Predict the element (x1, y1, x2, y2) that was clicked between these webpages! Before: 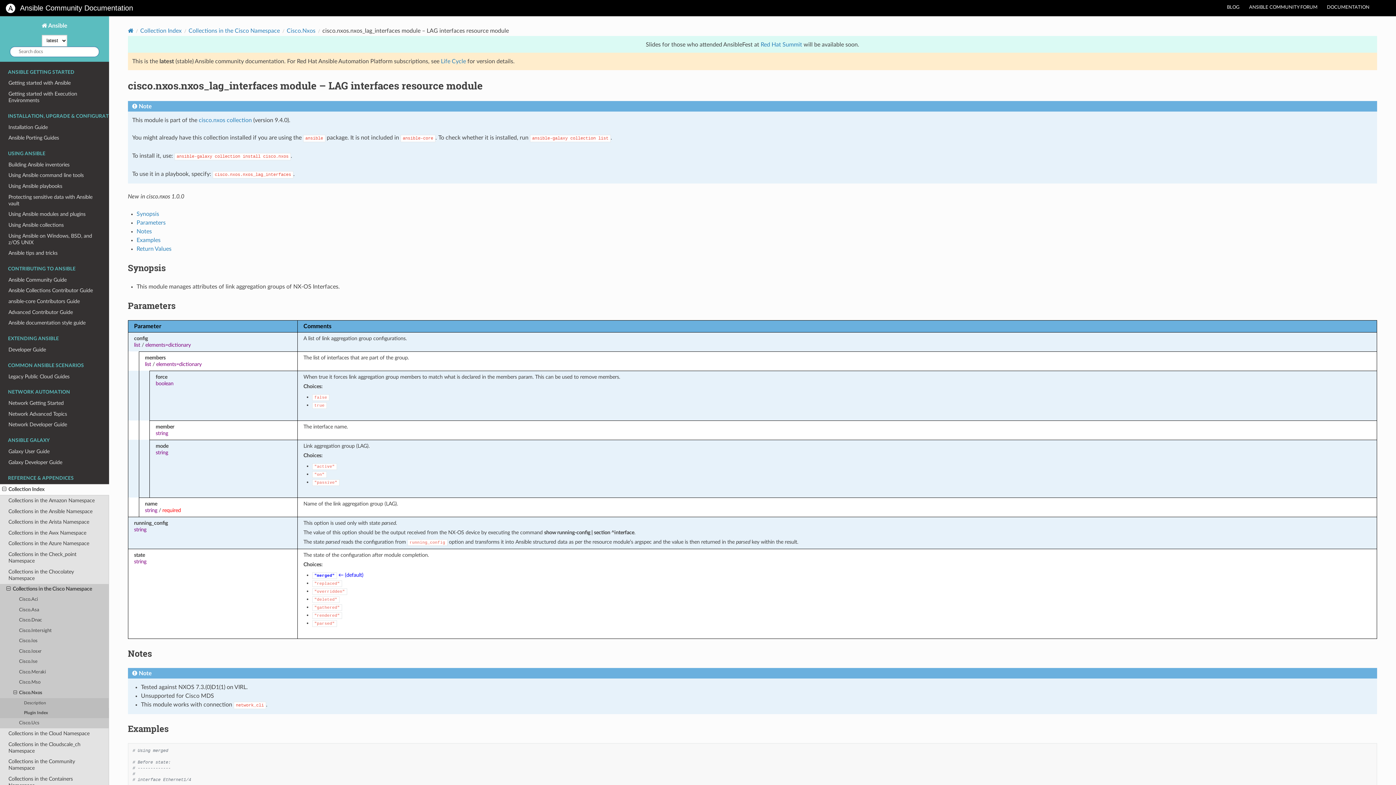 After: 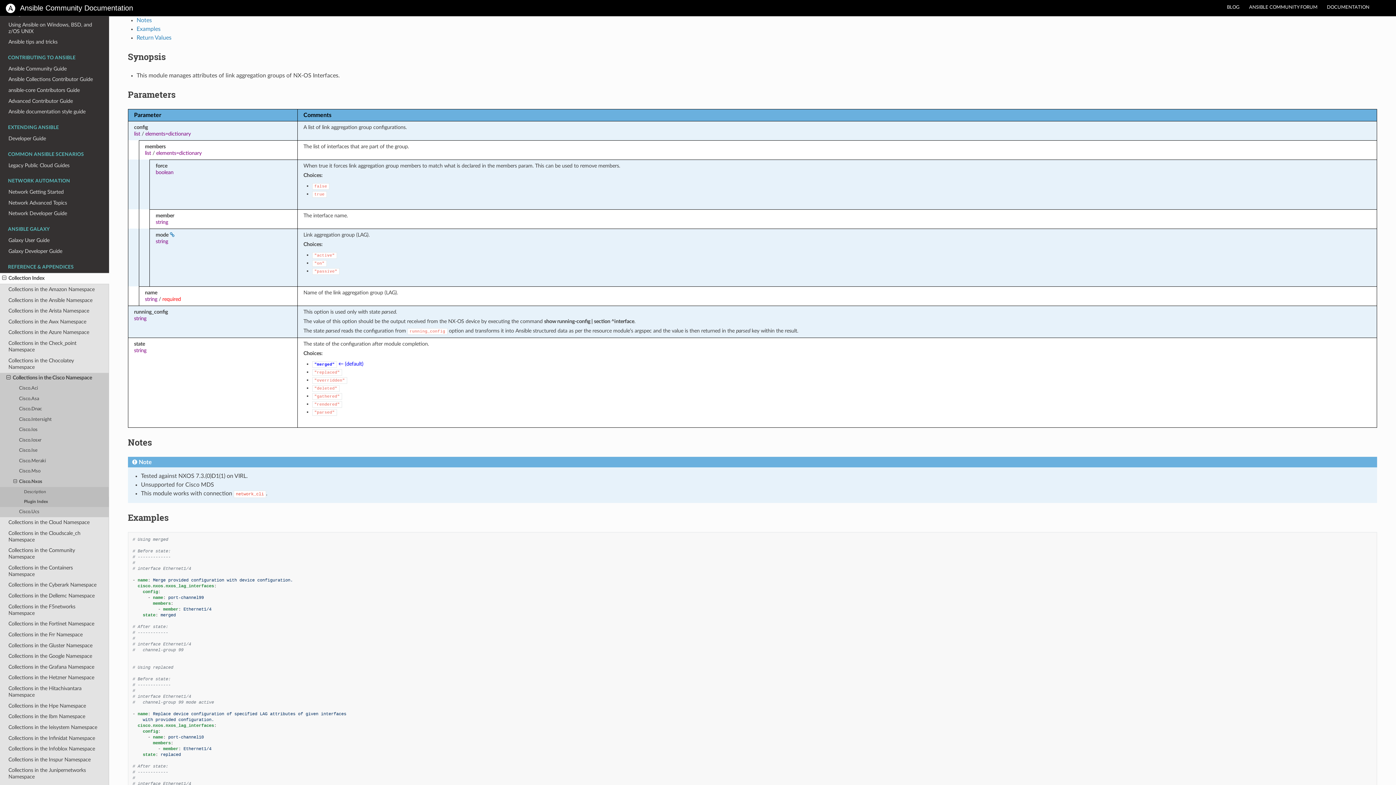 Action: bbox: (127, 262, 165, 273) label: Synopsis